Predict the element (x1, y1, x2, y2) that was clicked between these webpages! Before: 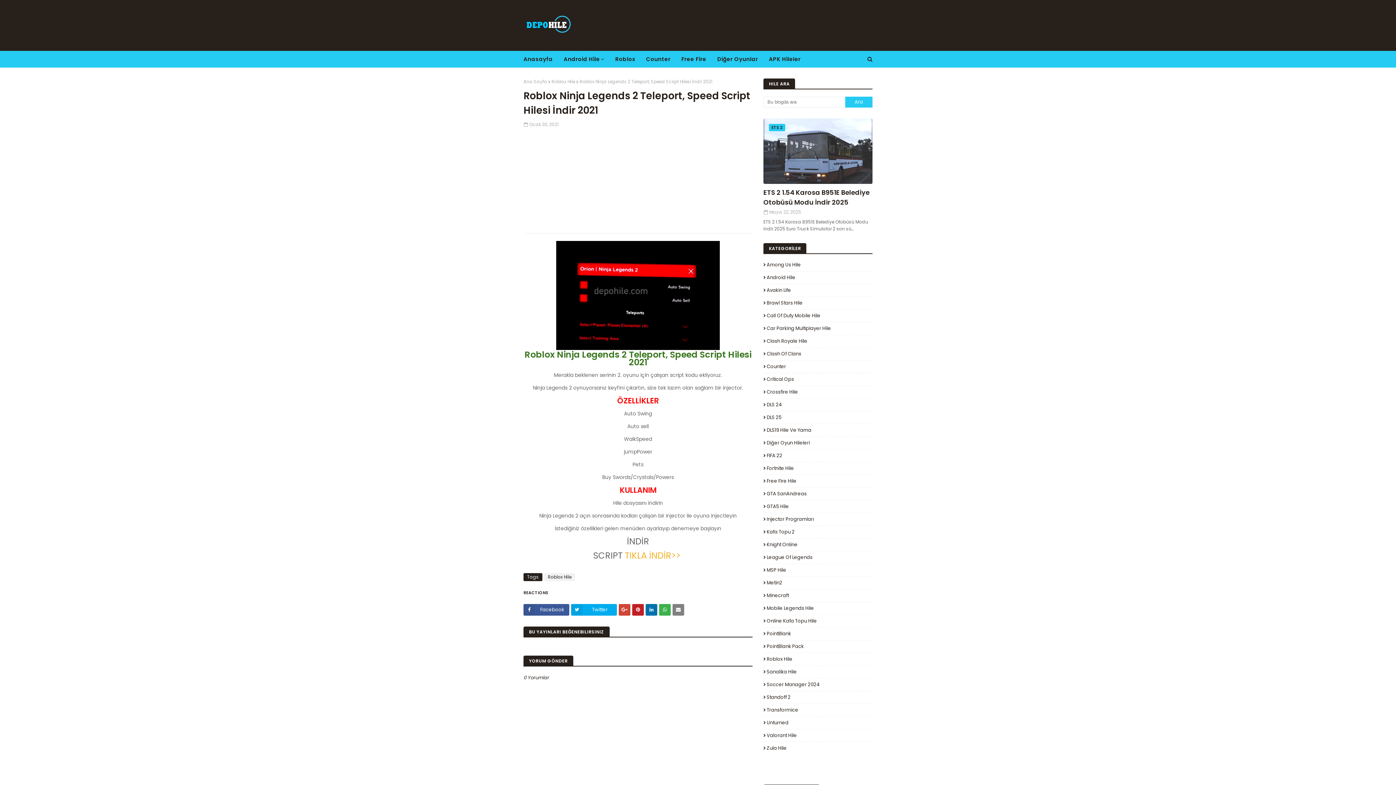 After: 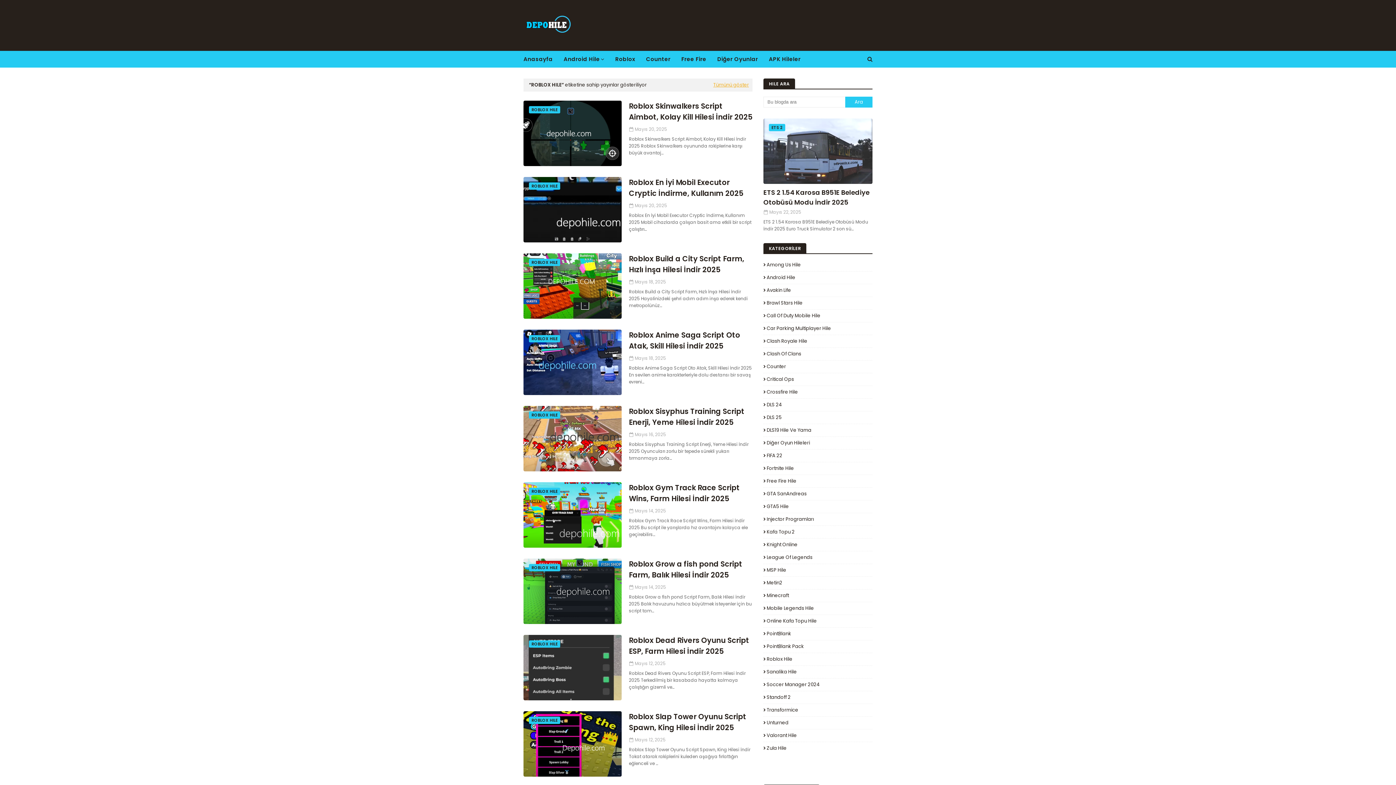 Action: bbox: (609, 50, 640, 67) label: Roblox